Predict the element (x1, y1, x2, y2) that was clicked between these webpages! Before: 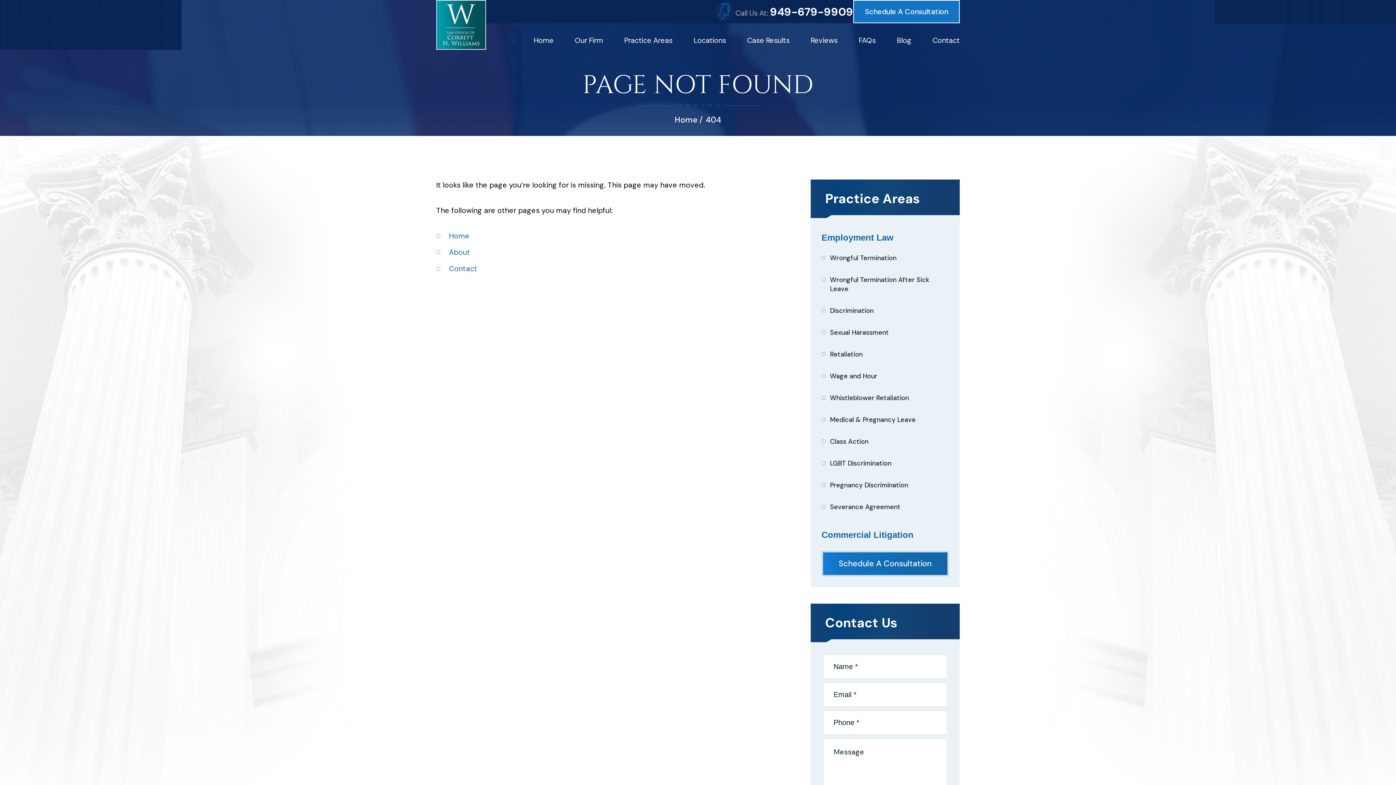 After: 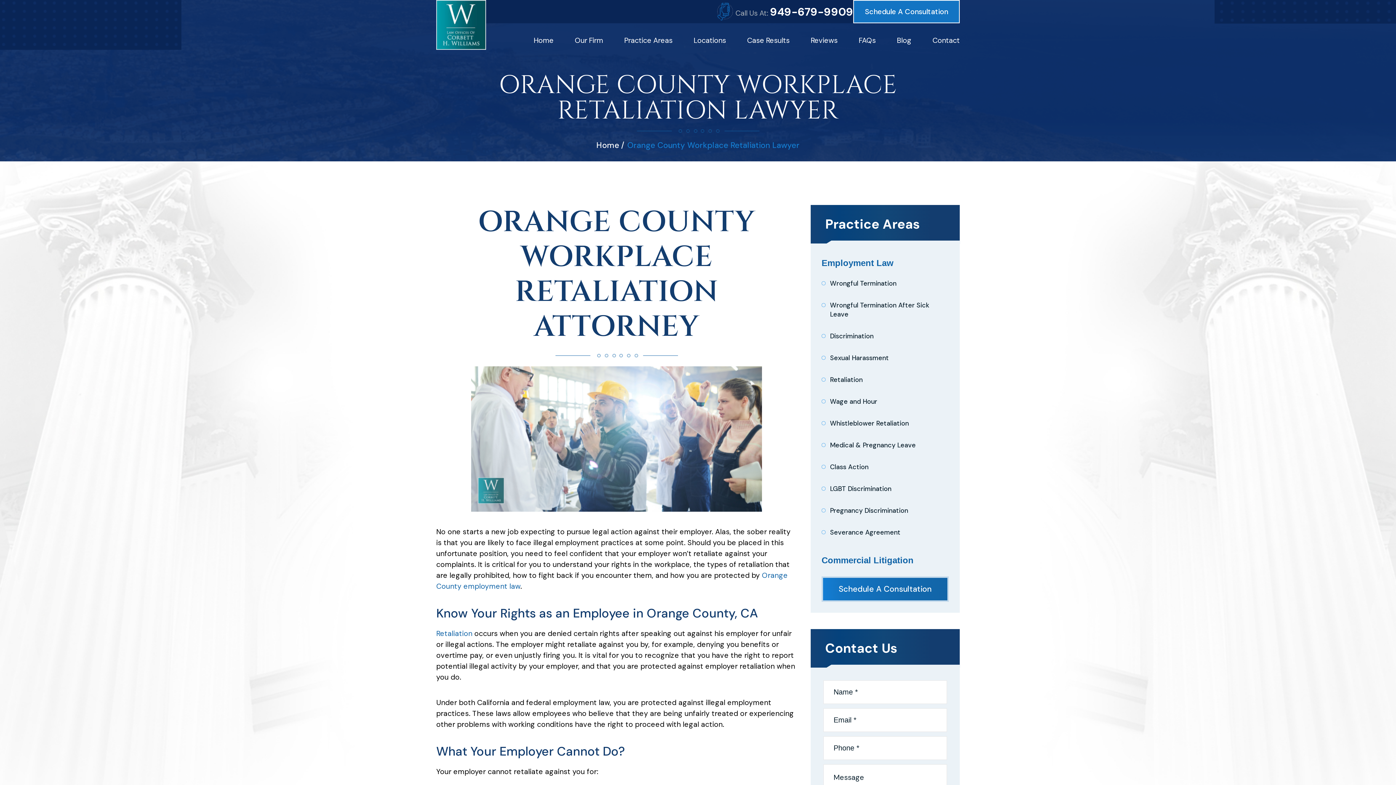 Action: bbox: (821, 350, 949, 359) label: Retaliation